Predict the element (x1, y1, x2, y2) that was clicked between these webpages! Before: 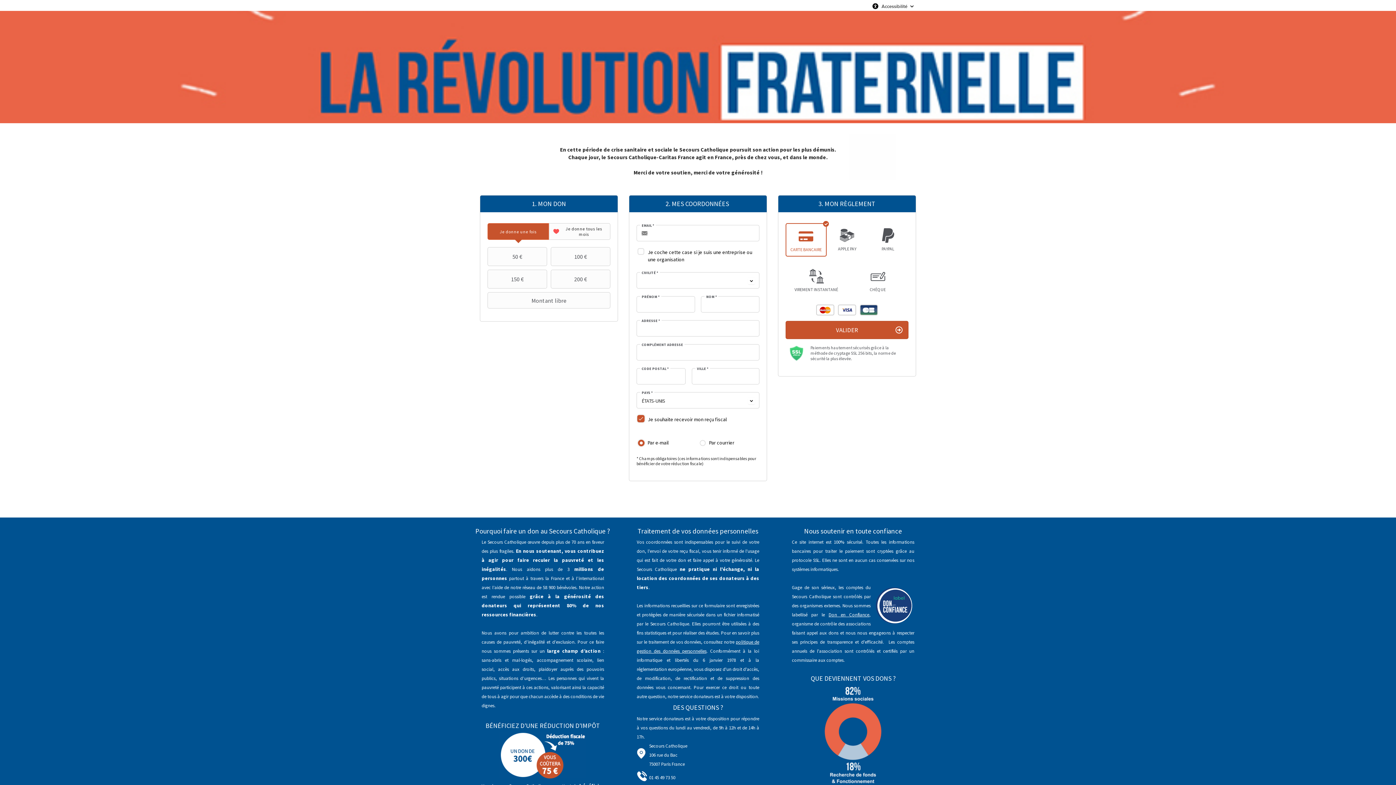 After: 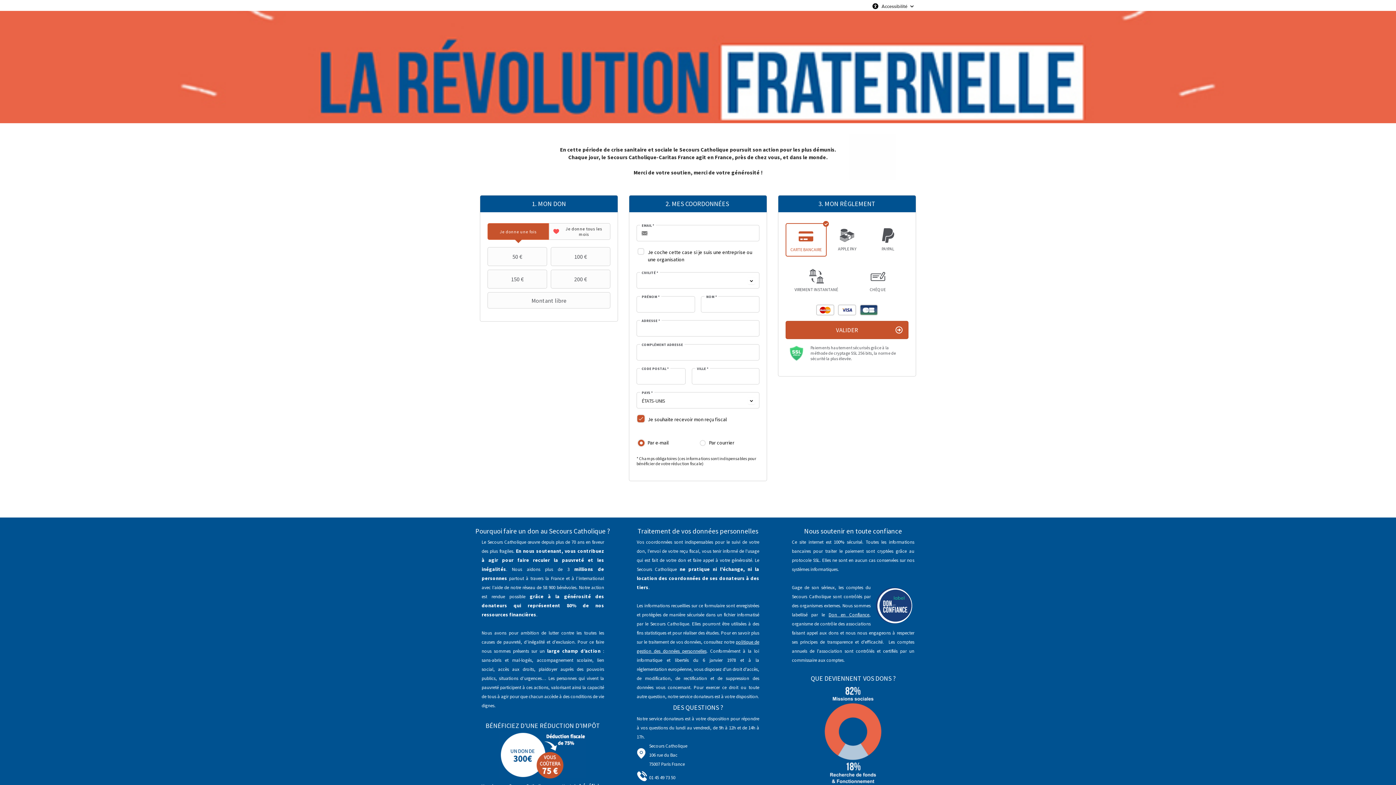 Action: bbox: (488, 223, 548, 239) label: Je donne une fois